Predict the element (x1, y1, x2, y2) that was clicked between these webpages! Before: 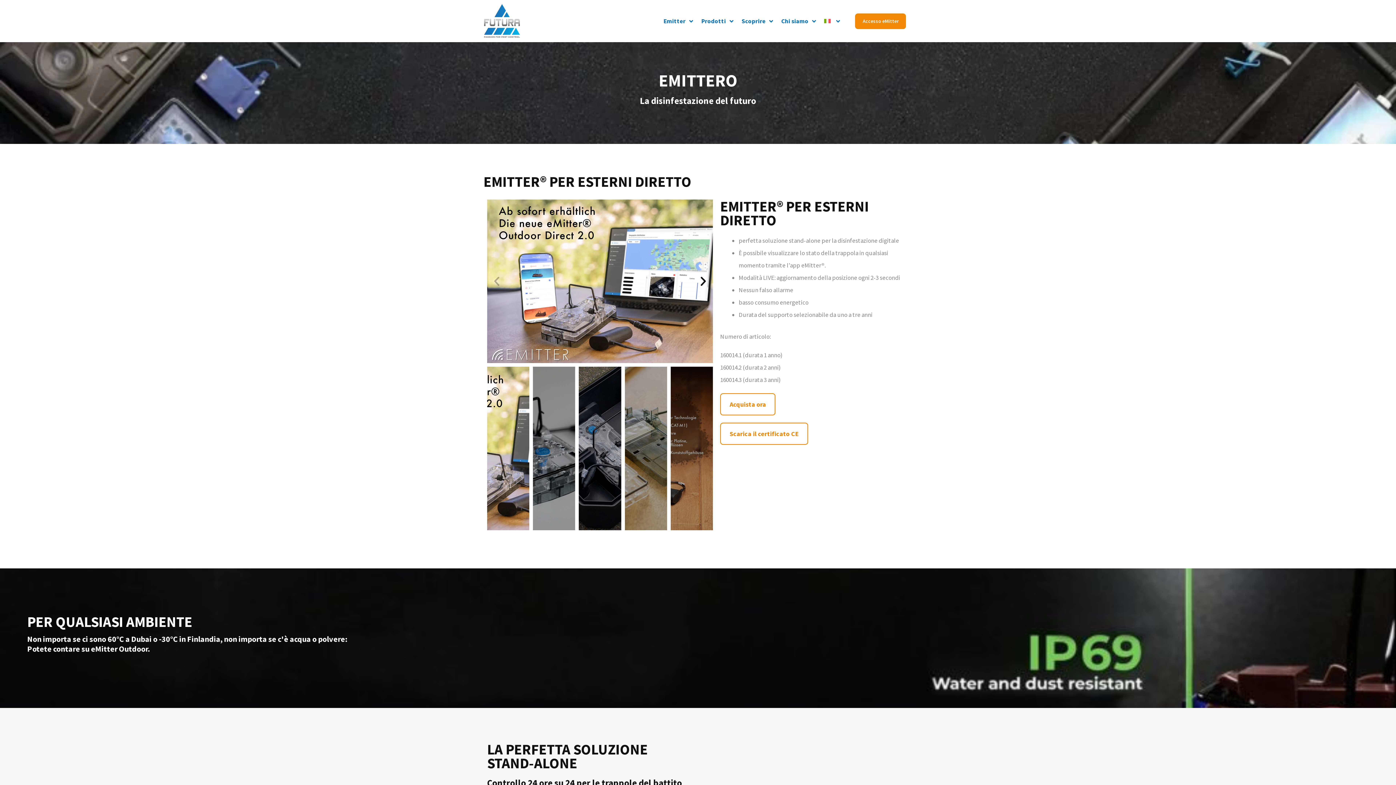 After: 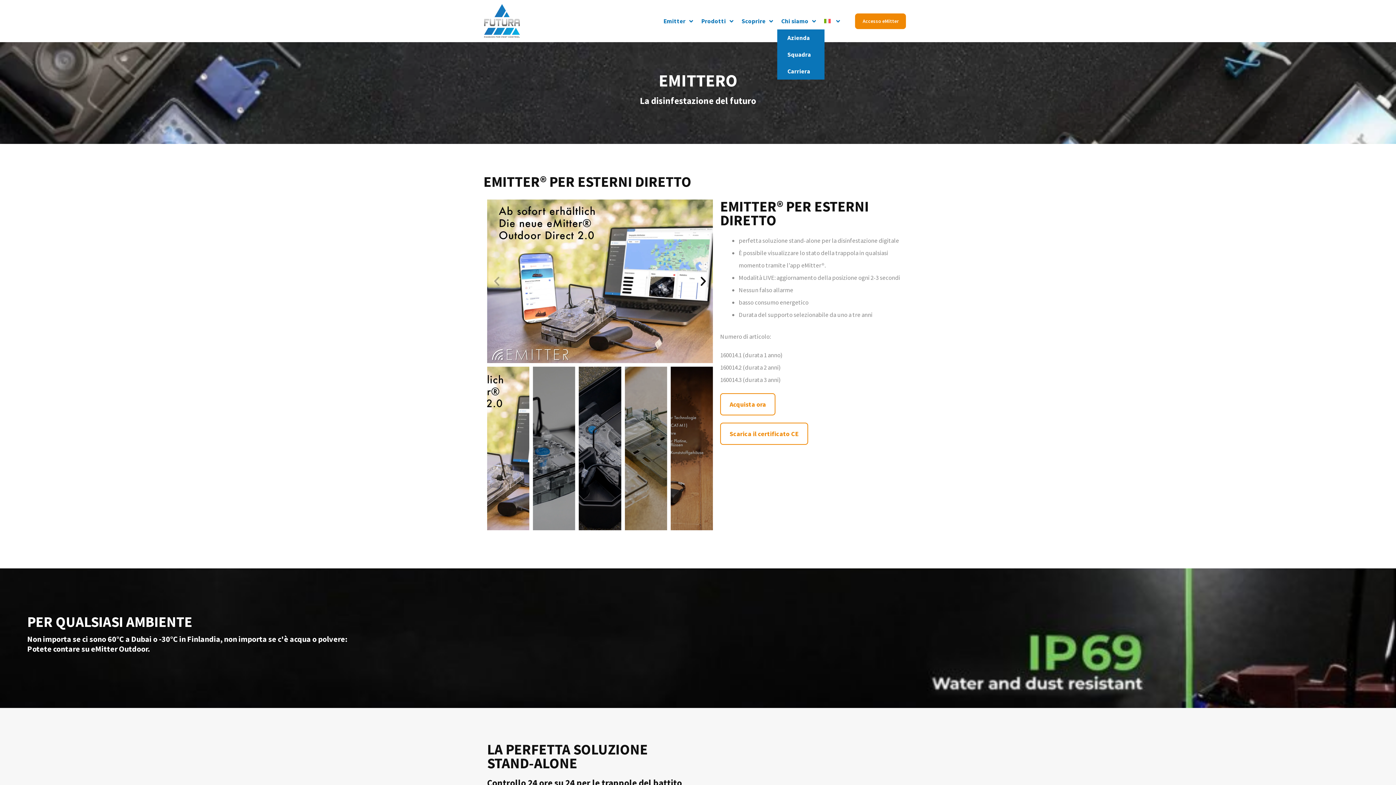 Action: label: Chi siamo bbox: (777, 12, 820, 29)